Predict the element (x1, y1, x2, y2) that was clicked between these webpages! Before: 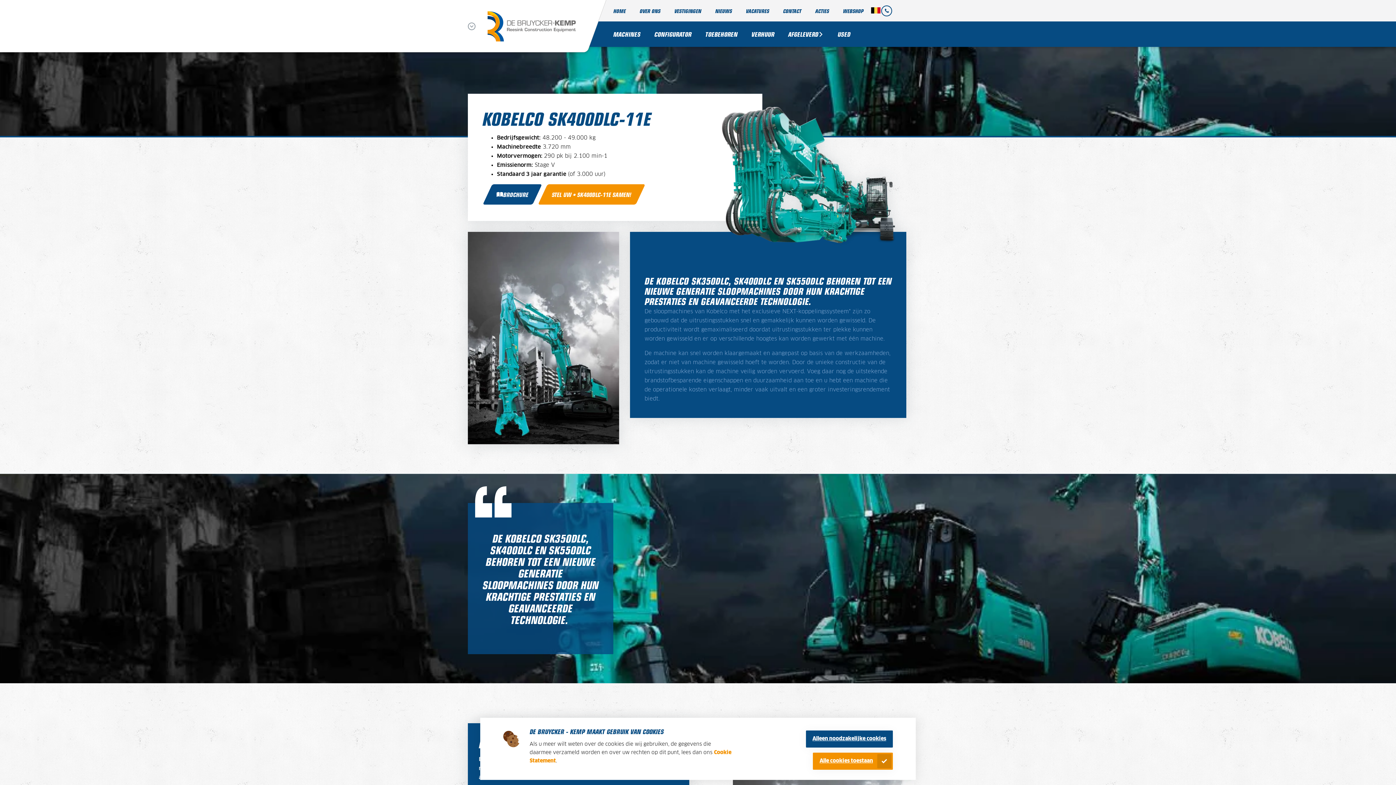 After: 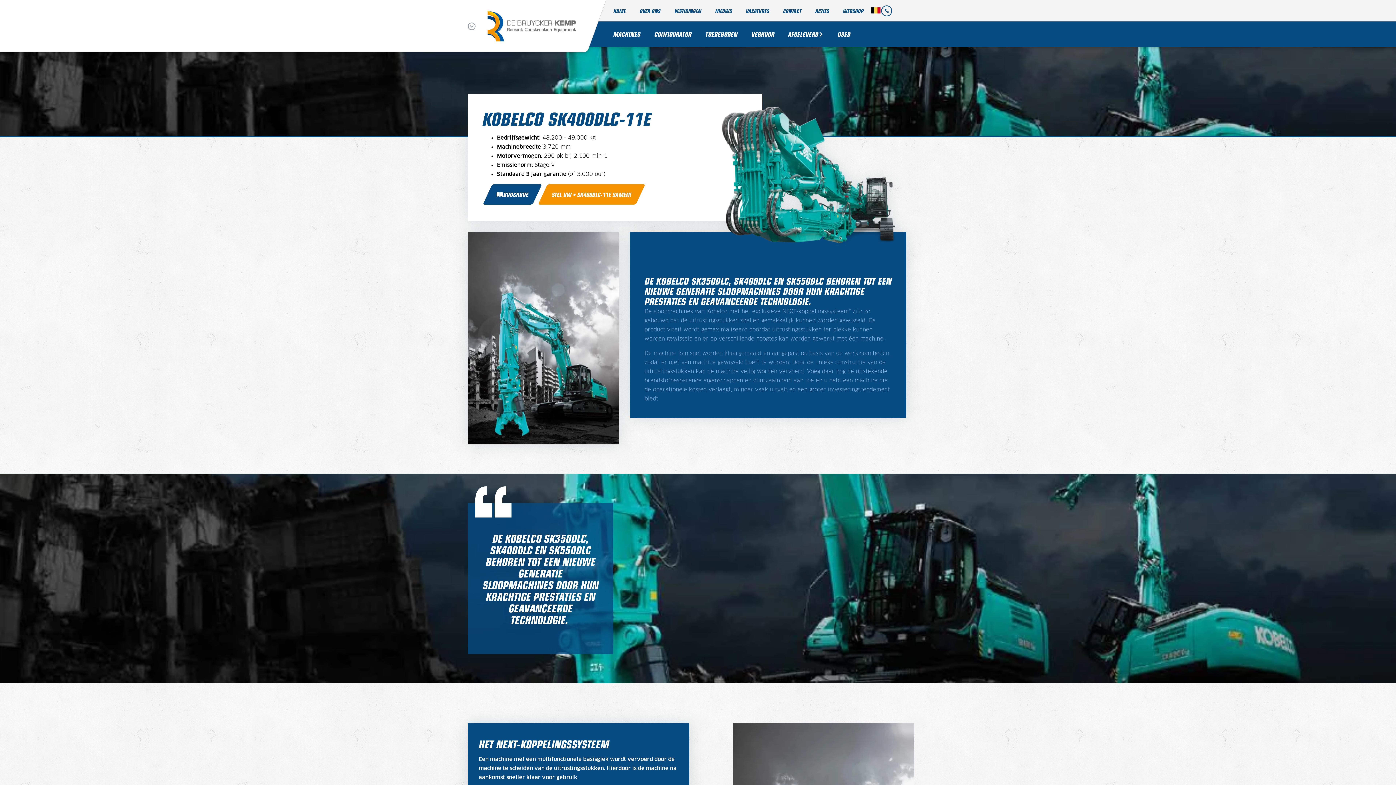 Action: bbox: (813, 753, 893, 770) label: Alle cookies toestaan